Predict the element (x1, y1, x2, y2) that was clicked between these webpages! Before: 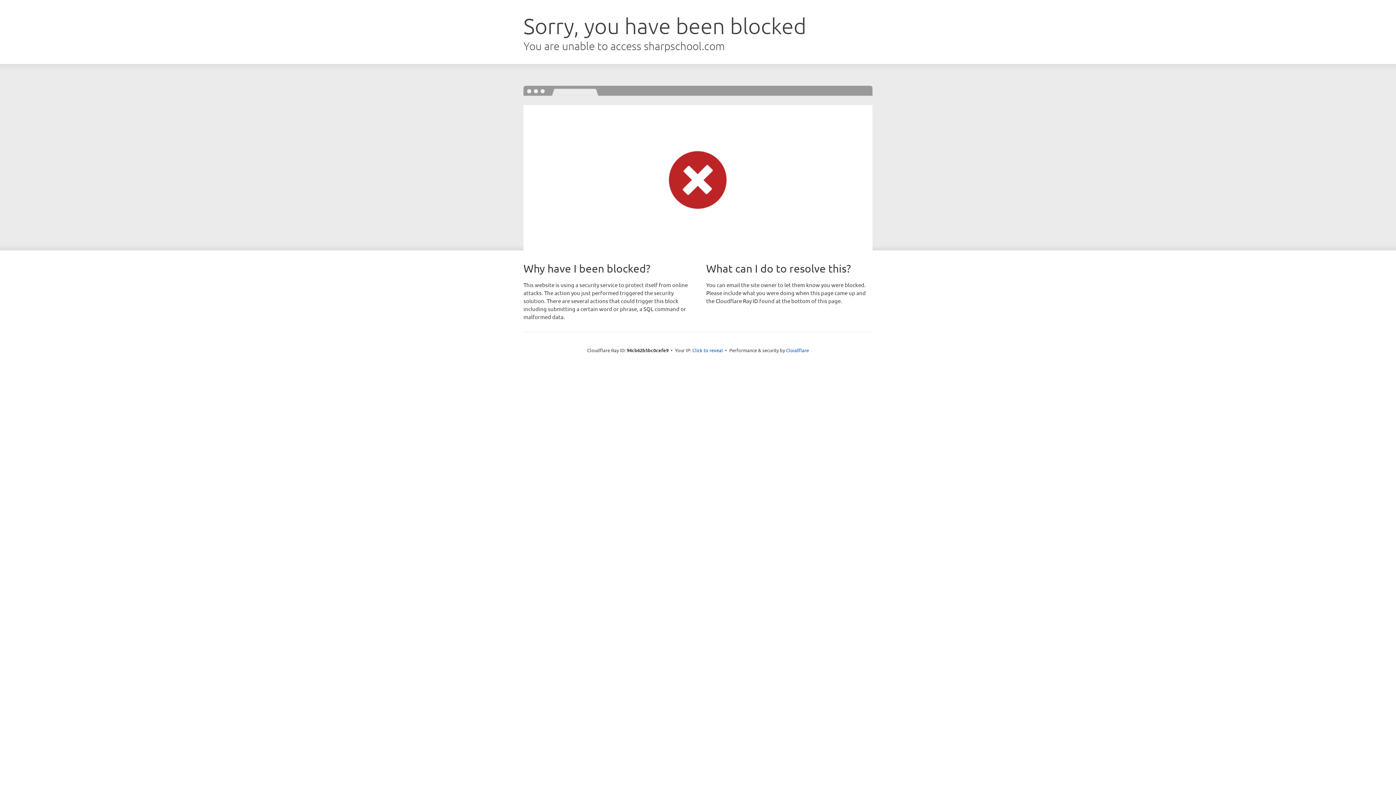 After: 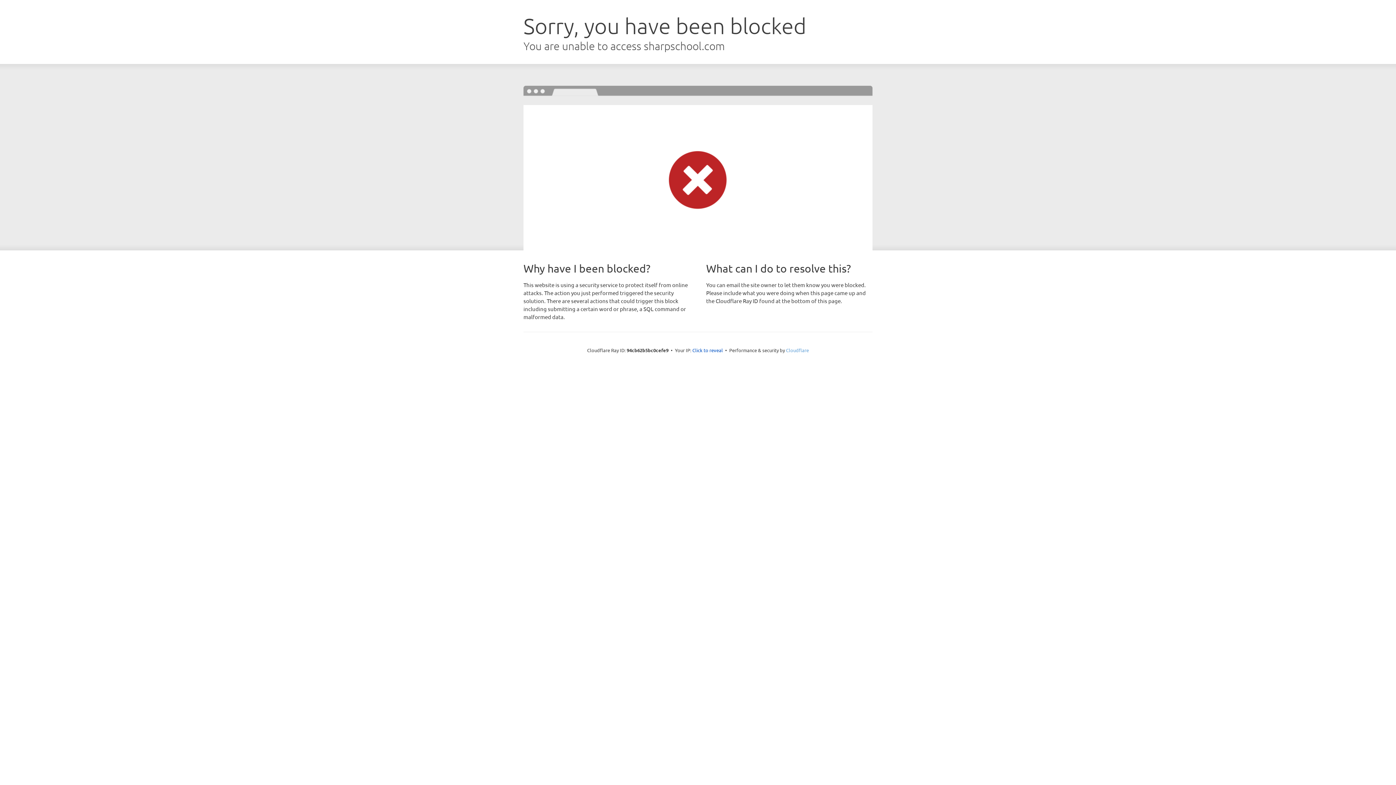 Action: label: Cloudflare bbox: (786, 347, 809, 353)